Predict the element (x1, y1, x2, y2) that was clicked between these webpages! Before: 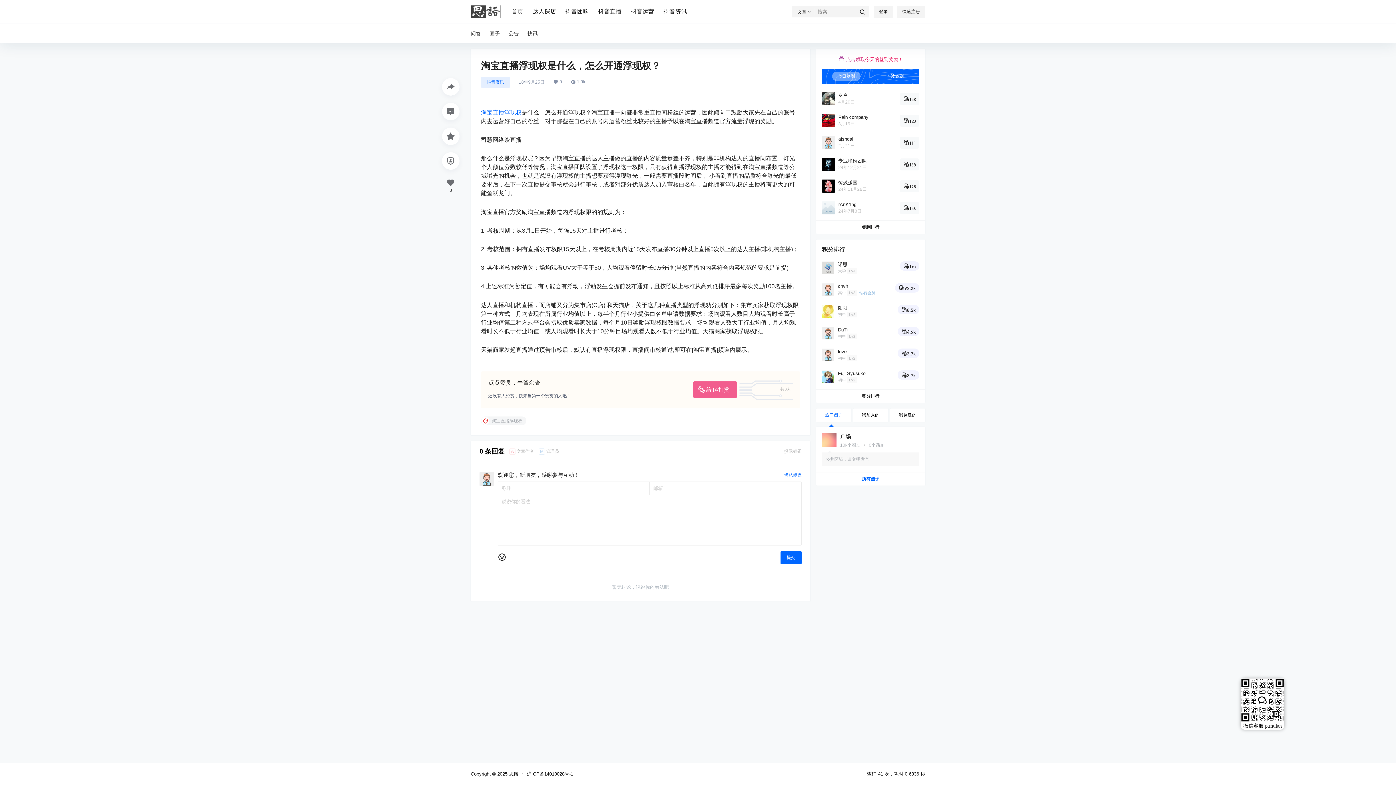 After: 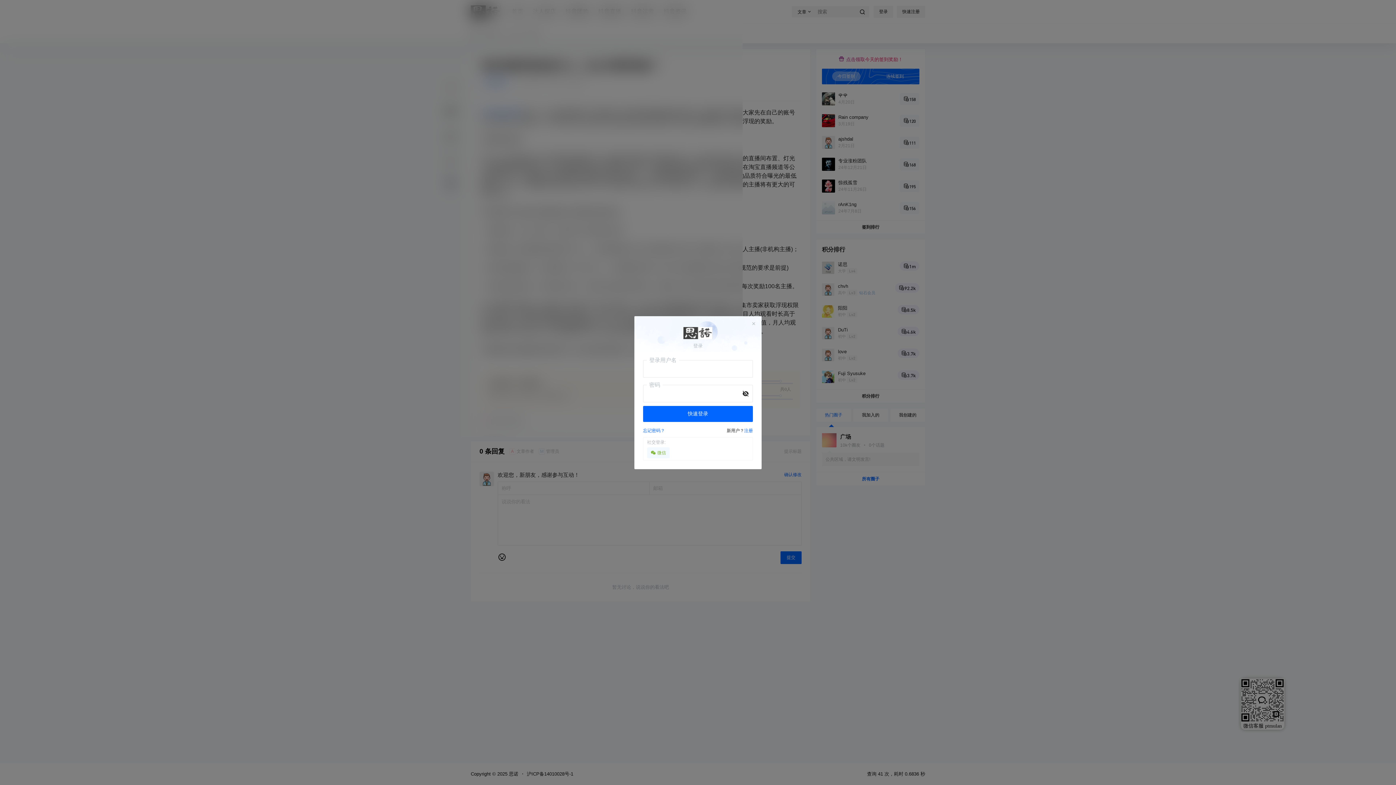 Action: bbox: (442, 152, 459, 169)